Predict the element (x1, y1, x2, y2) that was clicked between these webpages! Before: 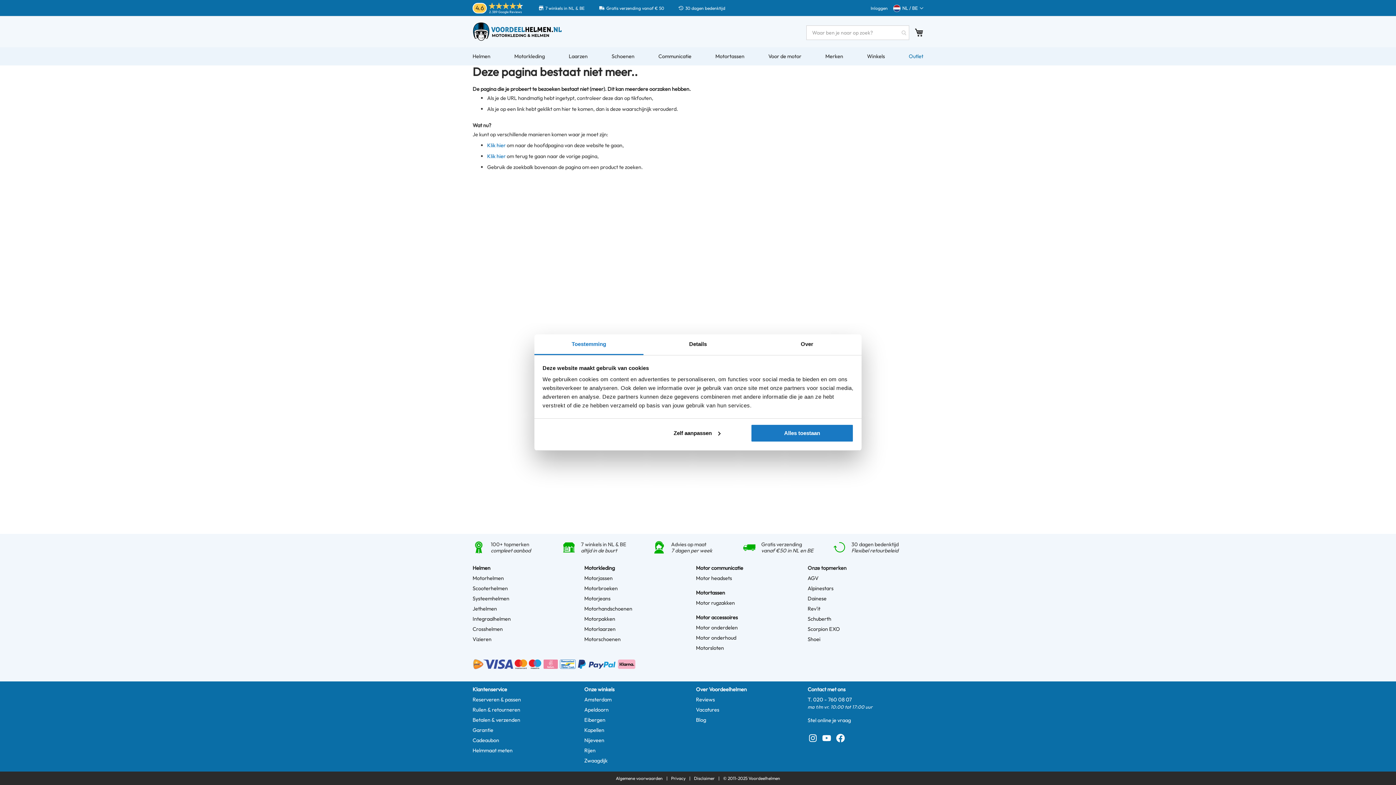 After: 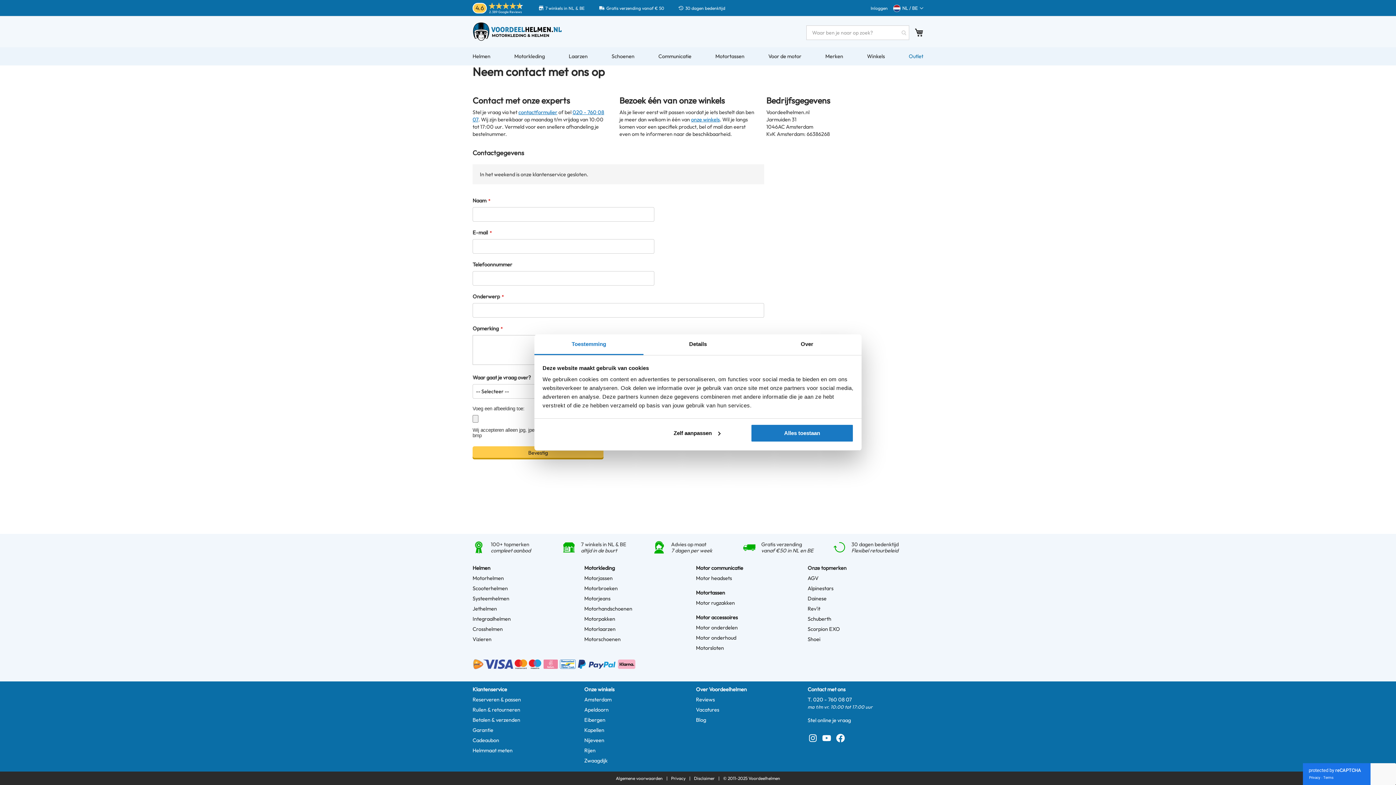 Action: bbox: (807, 713, 851, 727) label: Stel online je vraag